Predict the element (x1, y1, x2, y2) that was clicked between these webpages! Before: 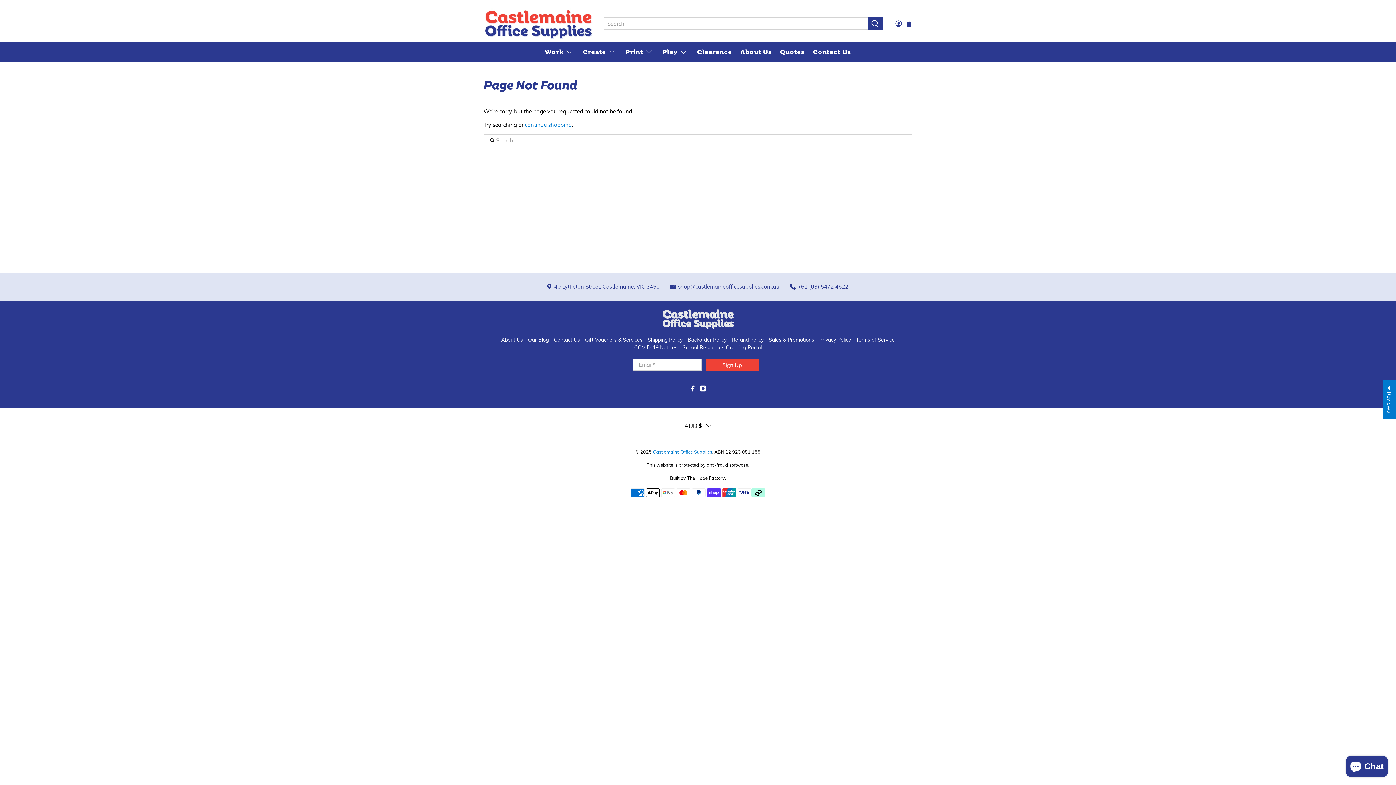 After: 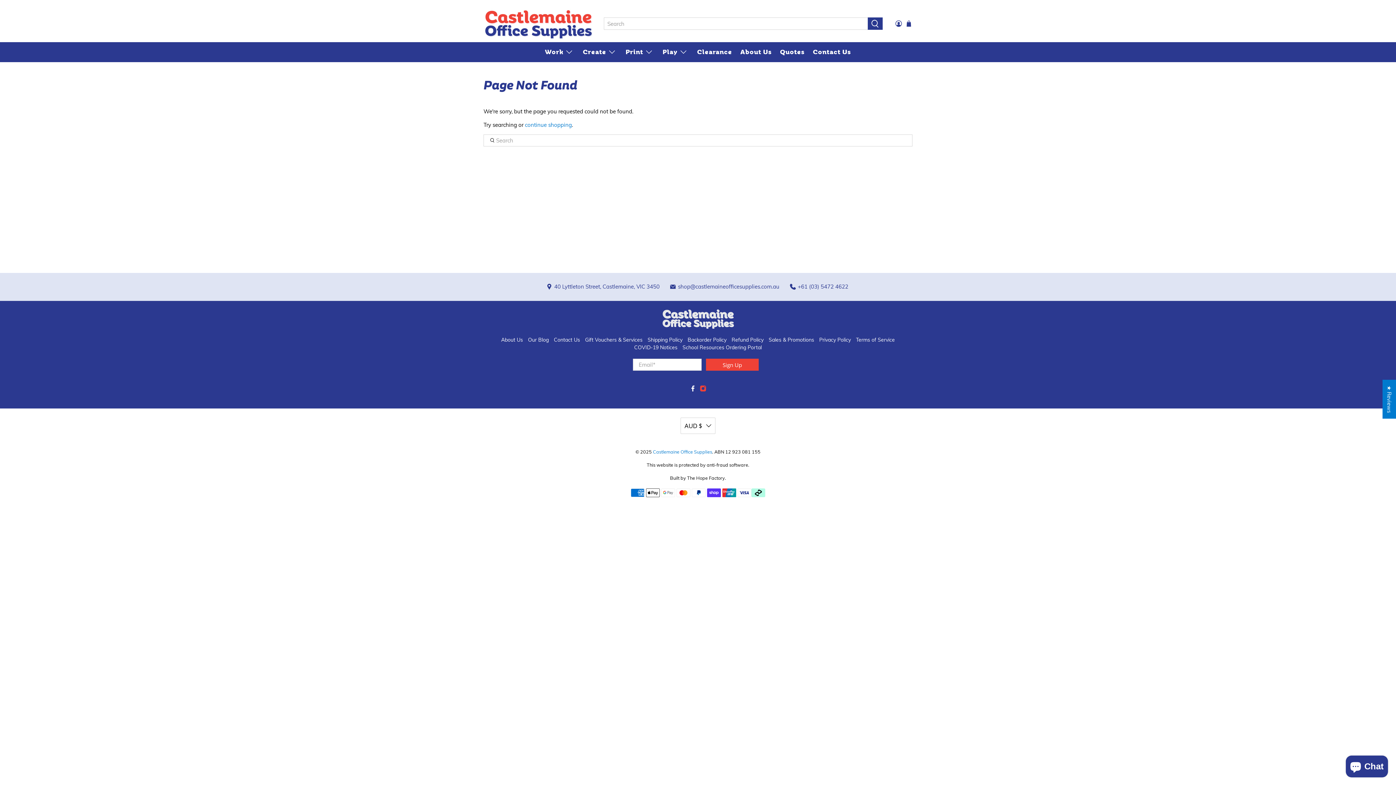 Action: bbox: (700, 387, 706, 393)